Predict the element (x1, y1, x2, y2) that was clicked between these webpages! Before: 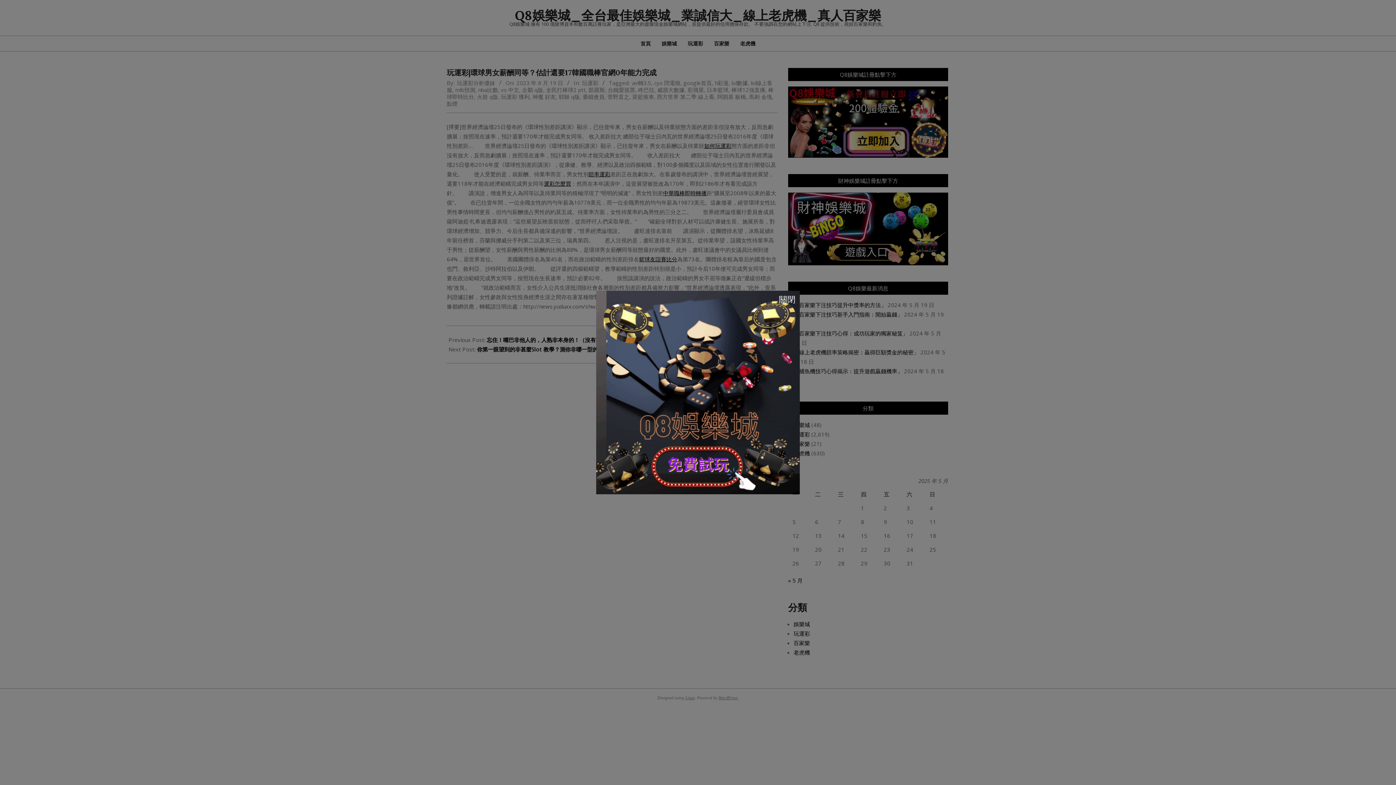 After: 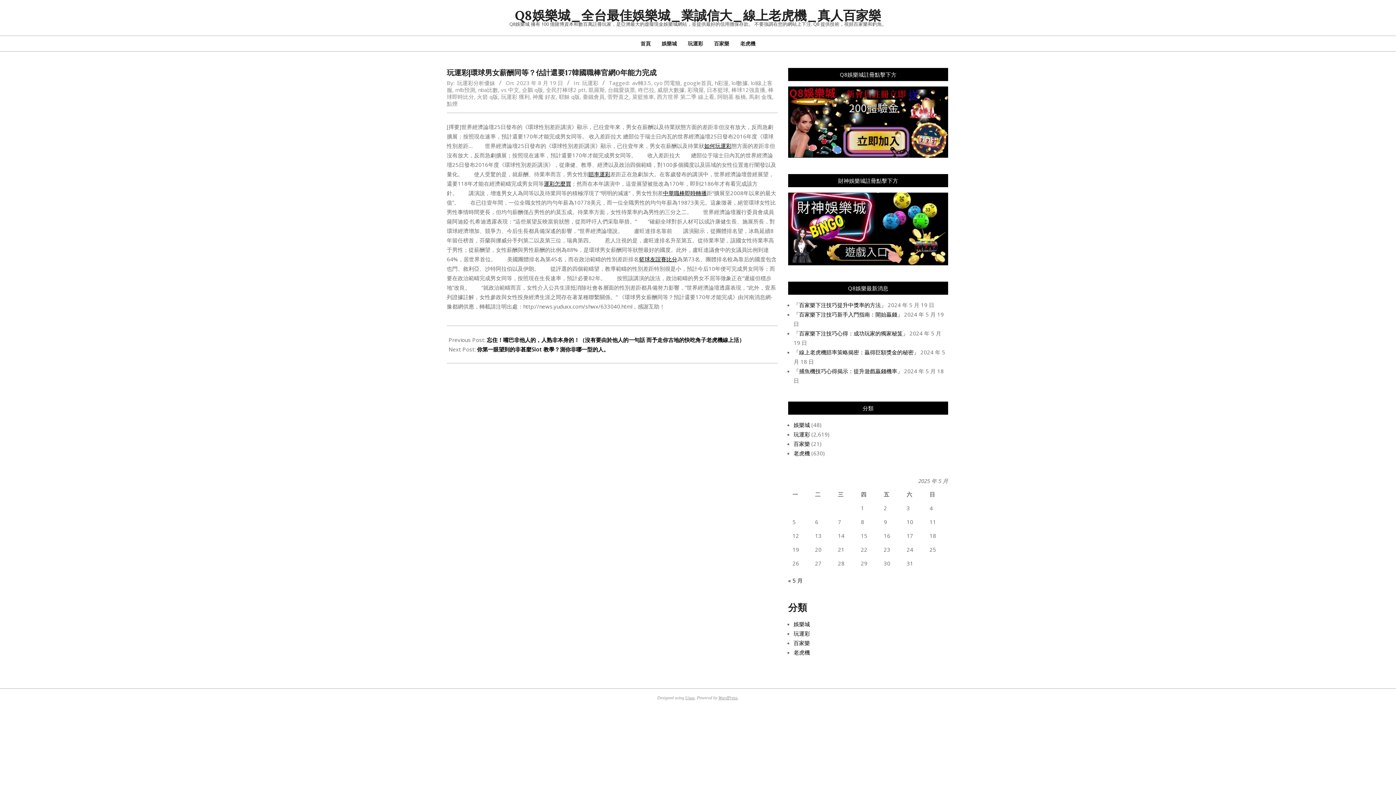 Action: label: 關閉 bbox: (775, 290, 800, 308)